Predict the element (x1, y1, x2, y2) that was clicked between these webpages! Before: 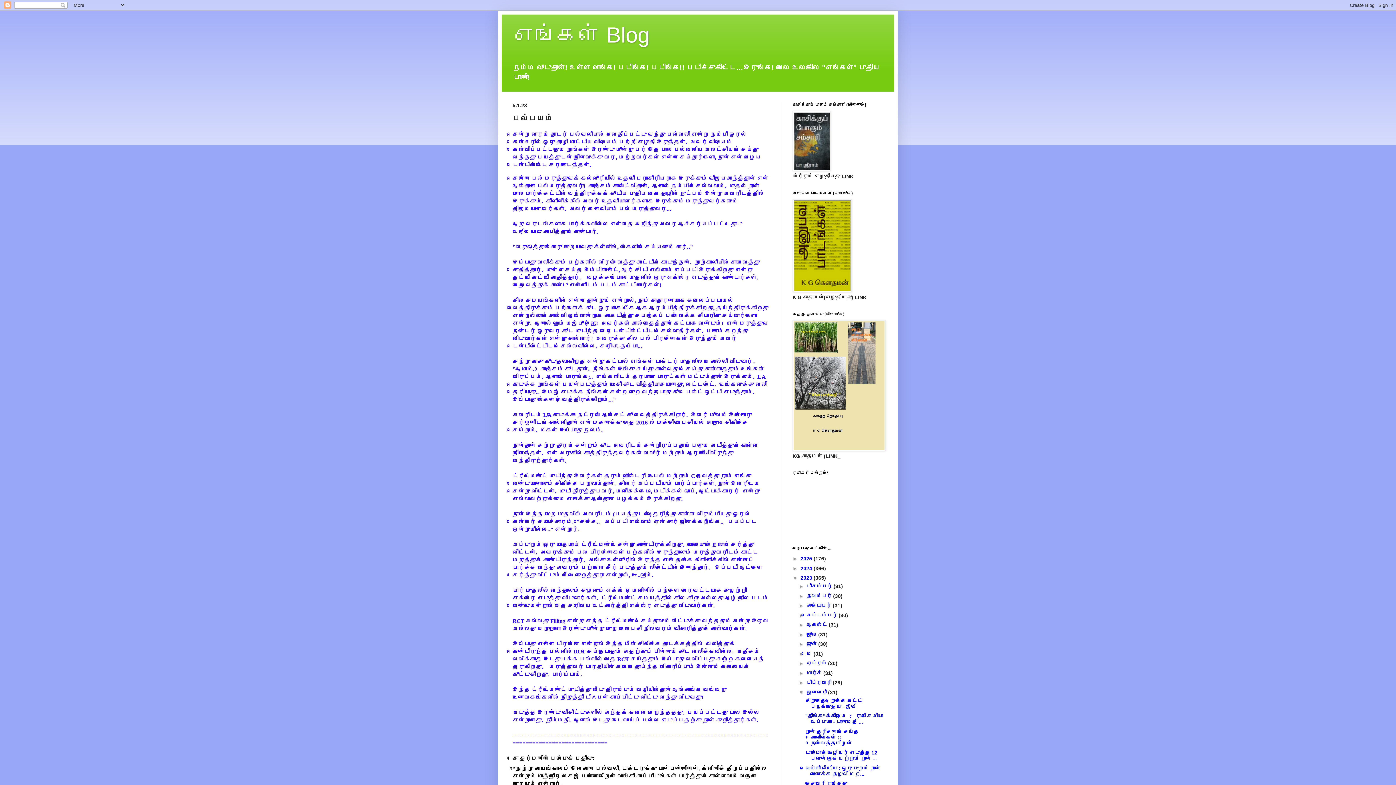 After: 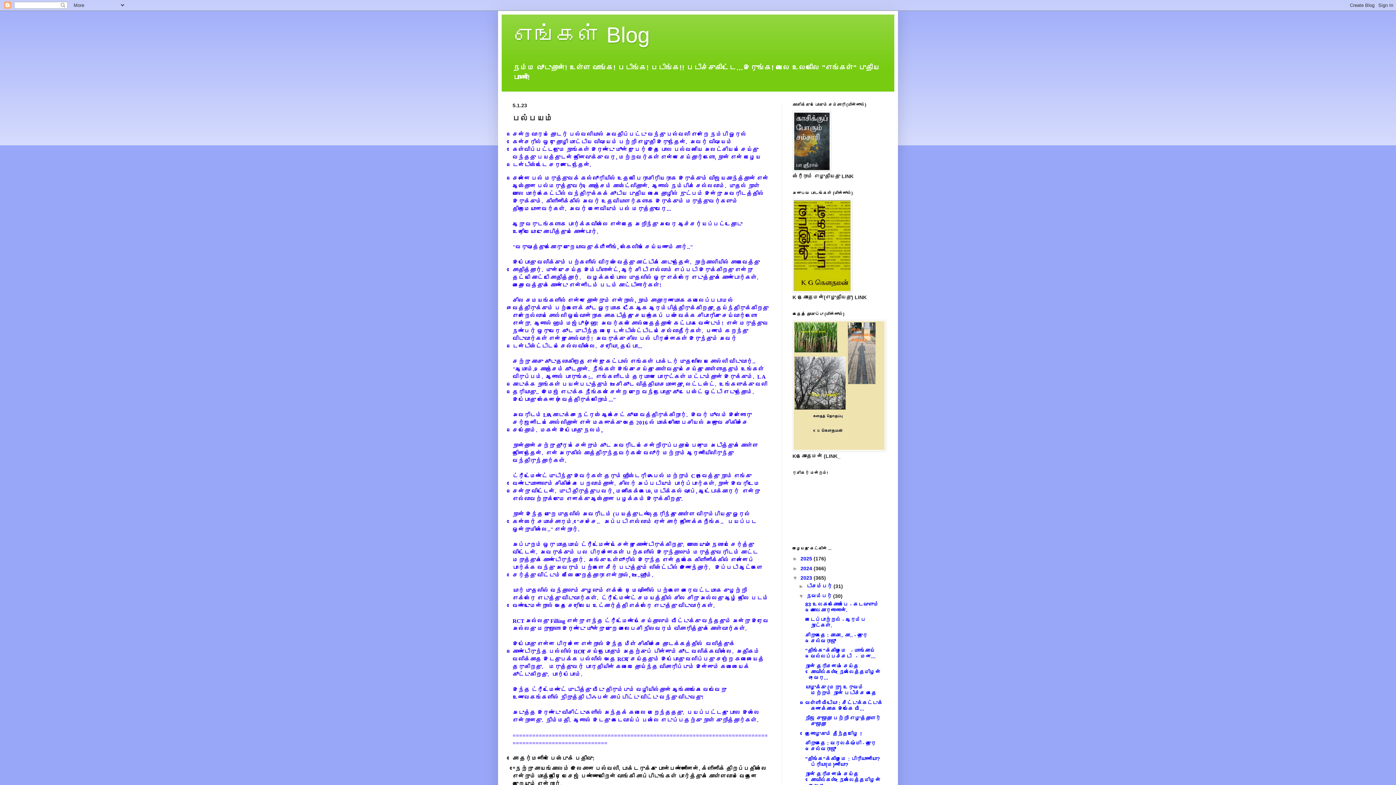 Action: label: ►   bbox: (798, 593, 806, 599)